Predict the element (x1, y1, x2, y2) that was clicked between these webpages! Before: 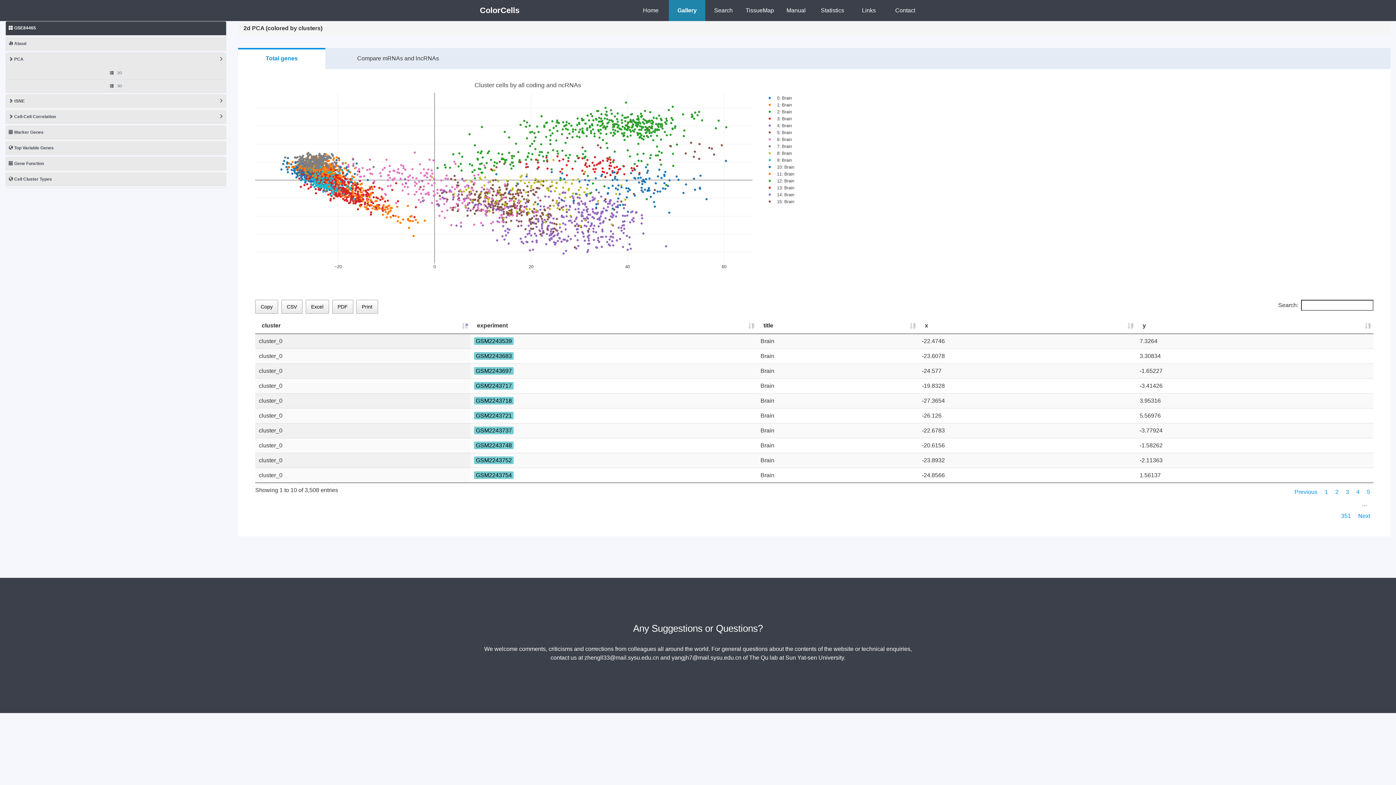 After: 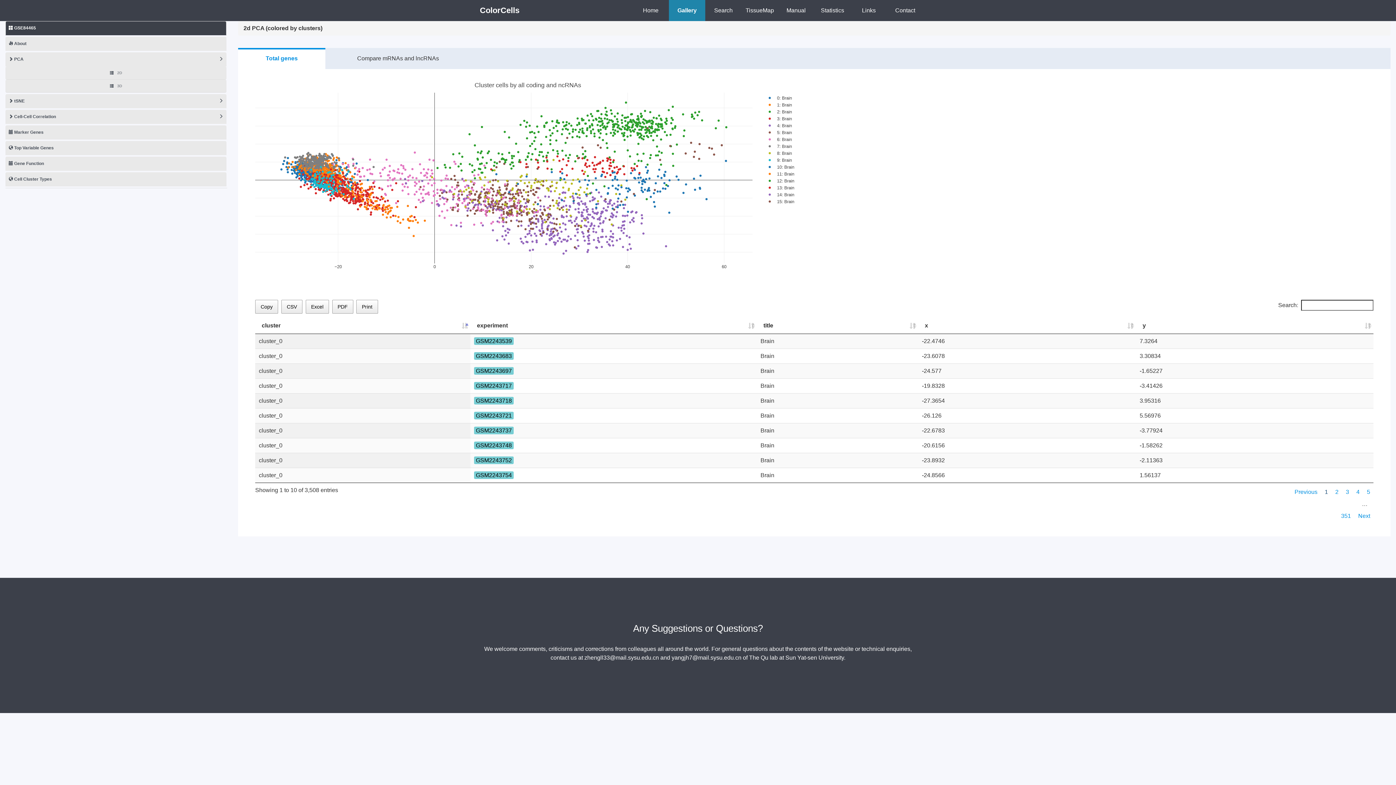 Action: label: 1 bbox: (1321, 484, 1331, 499)